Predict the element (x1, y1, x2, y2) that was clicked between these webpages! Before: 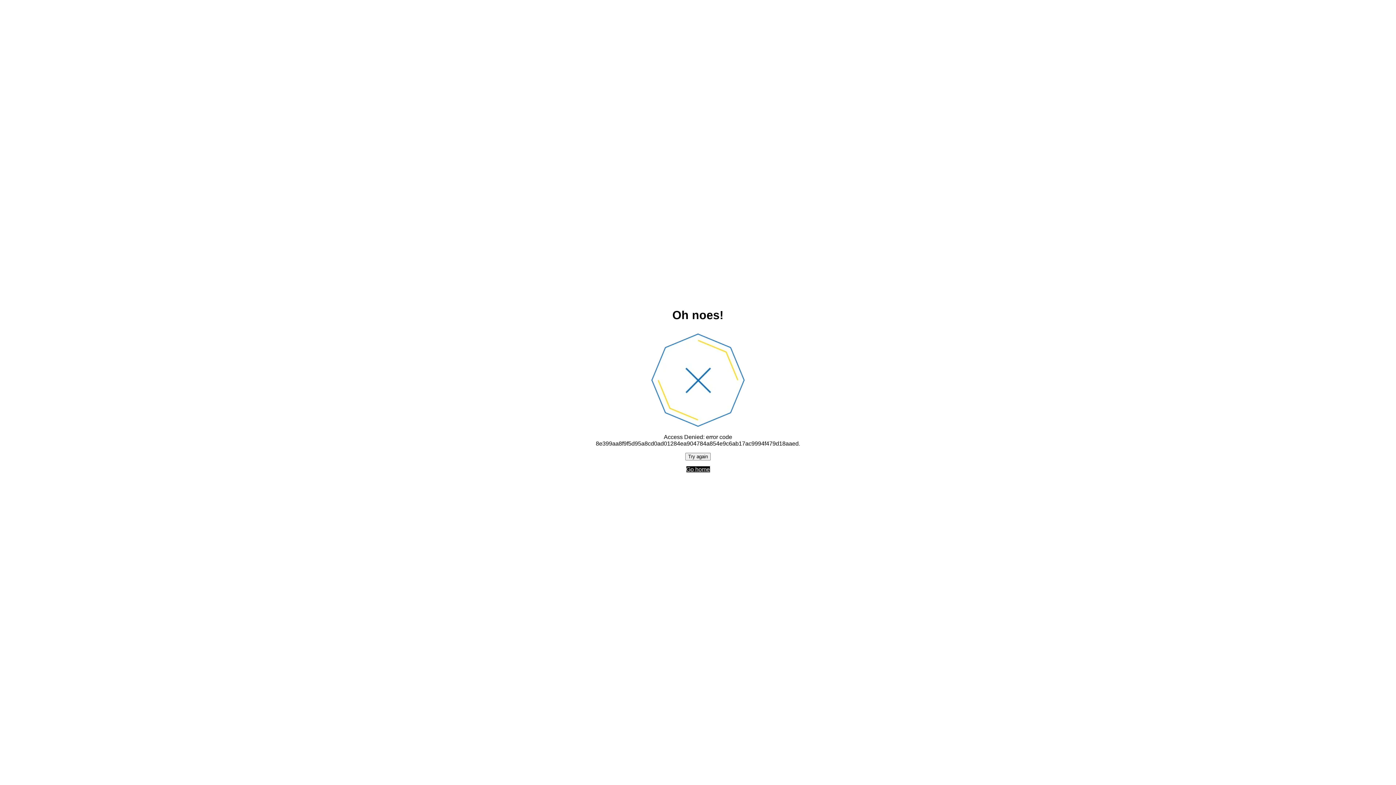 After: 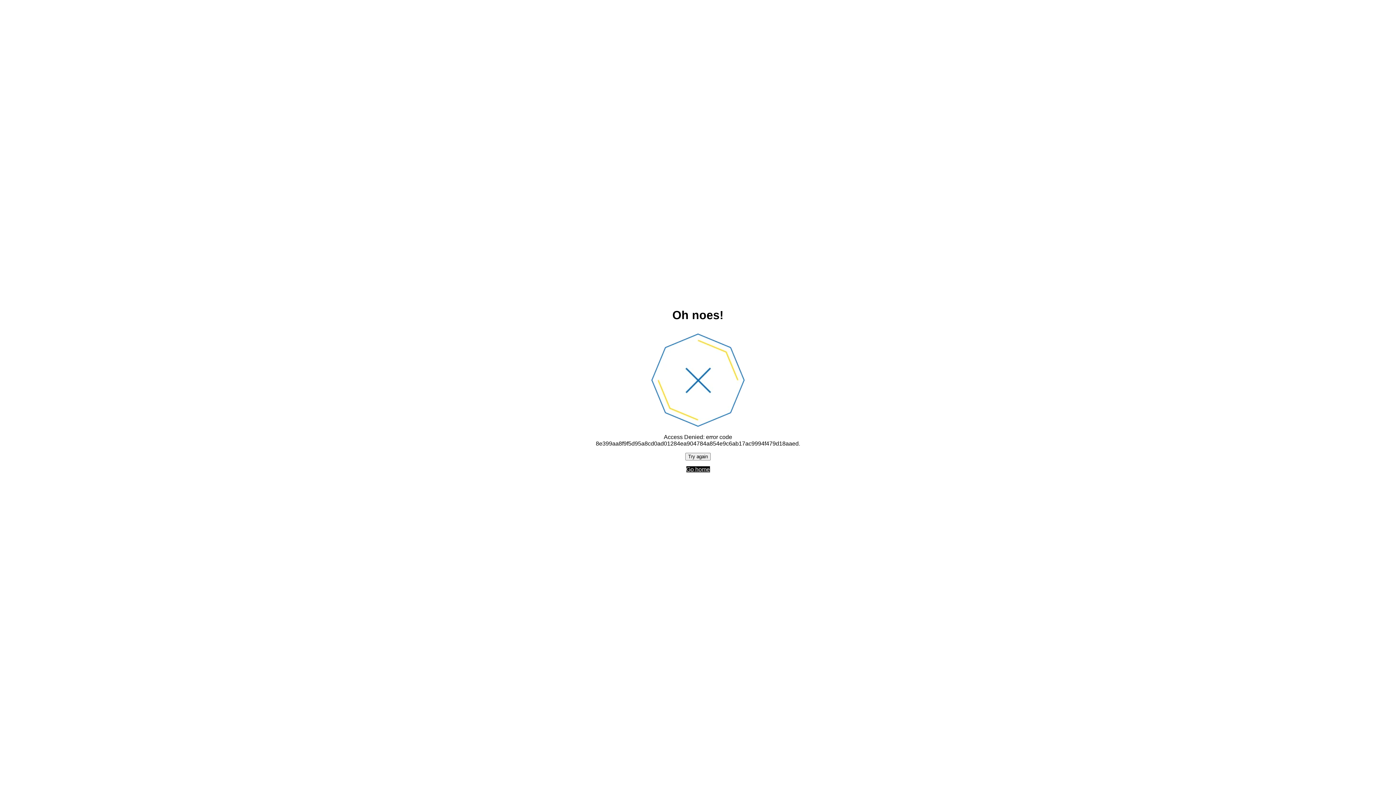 Action: bbox: (685, 452, 710, 460) label: Try again